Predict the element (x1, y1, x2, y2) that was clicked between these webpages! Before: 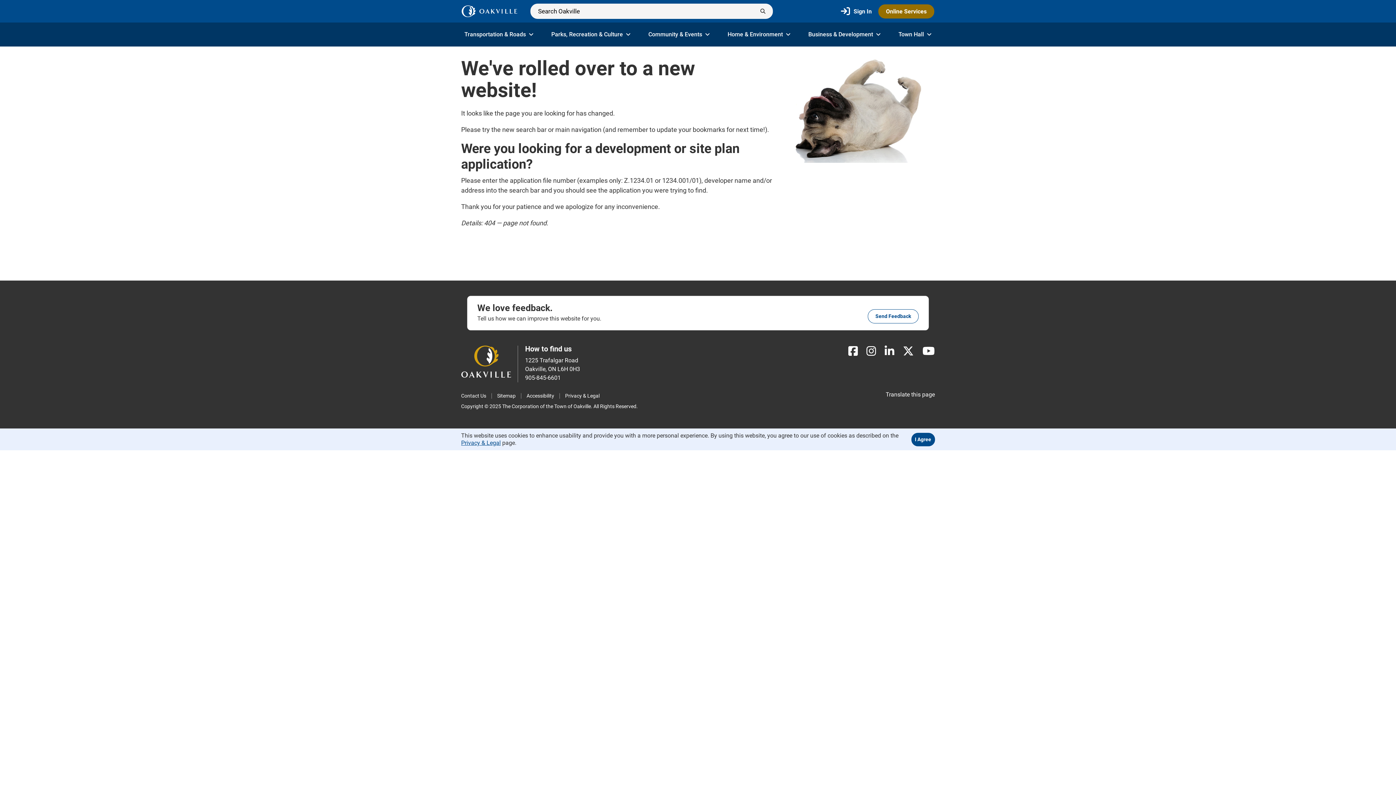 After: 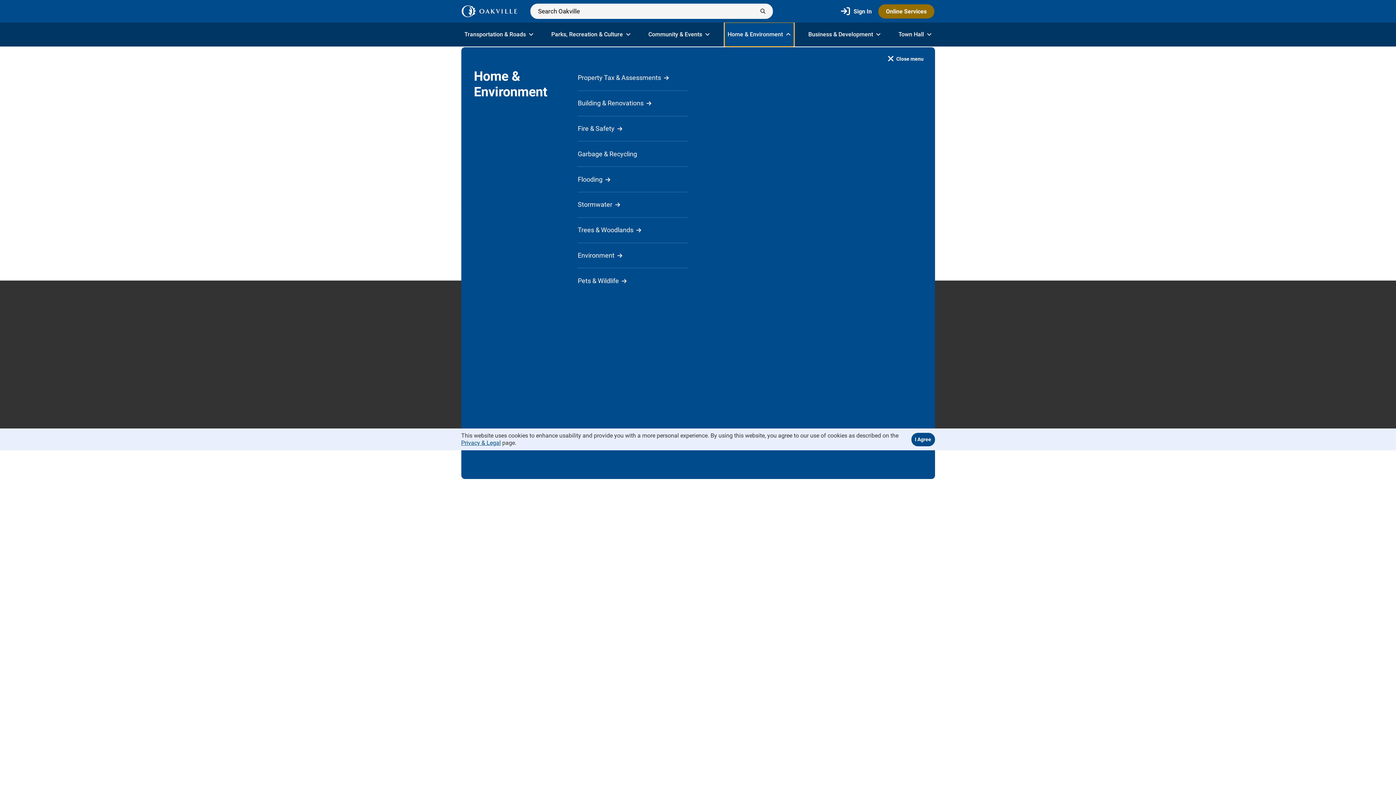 Action: bbox: (724, 22, 794, 46) label: Home & Environment